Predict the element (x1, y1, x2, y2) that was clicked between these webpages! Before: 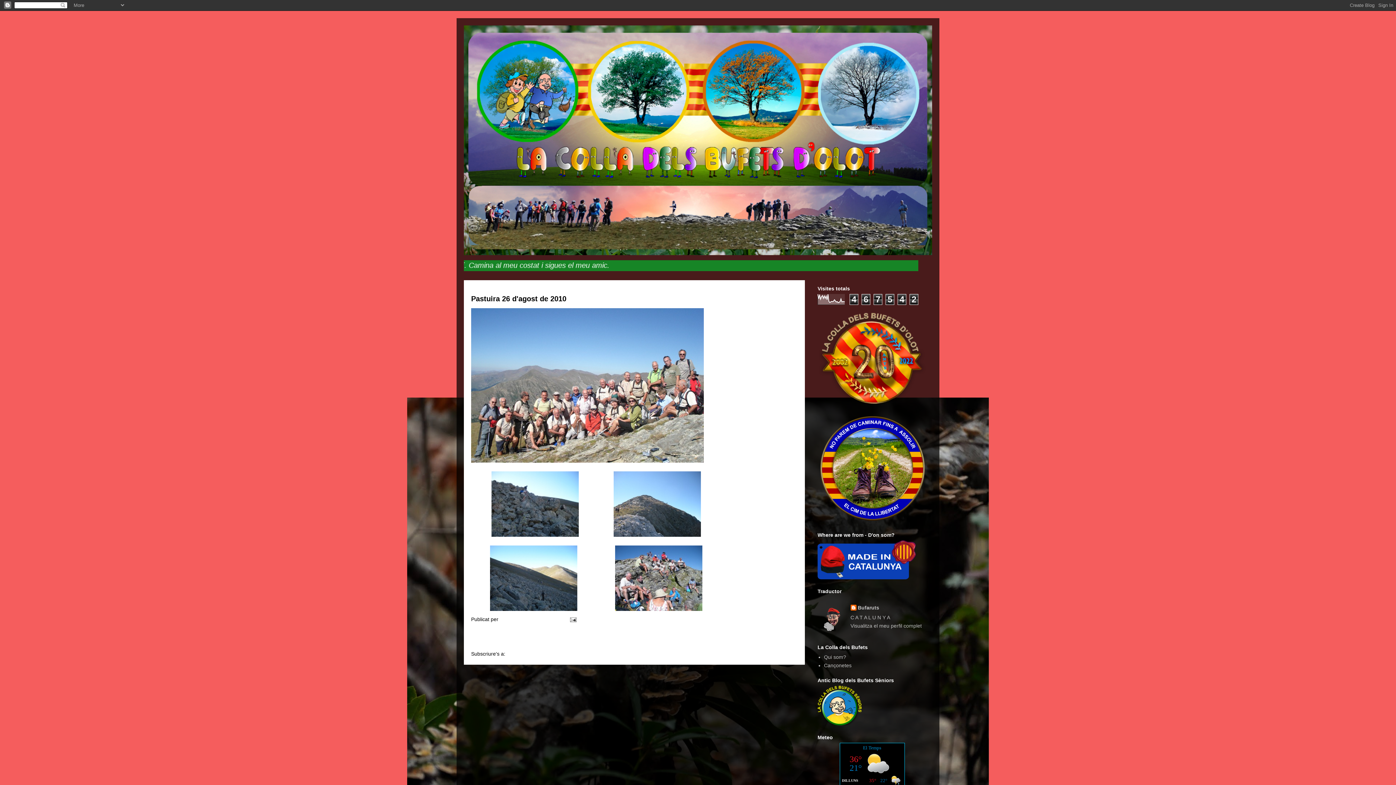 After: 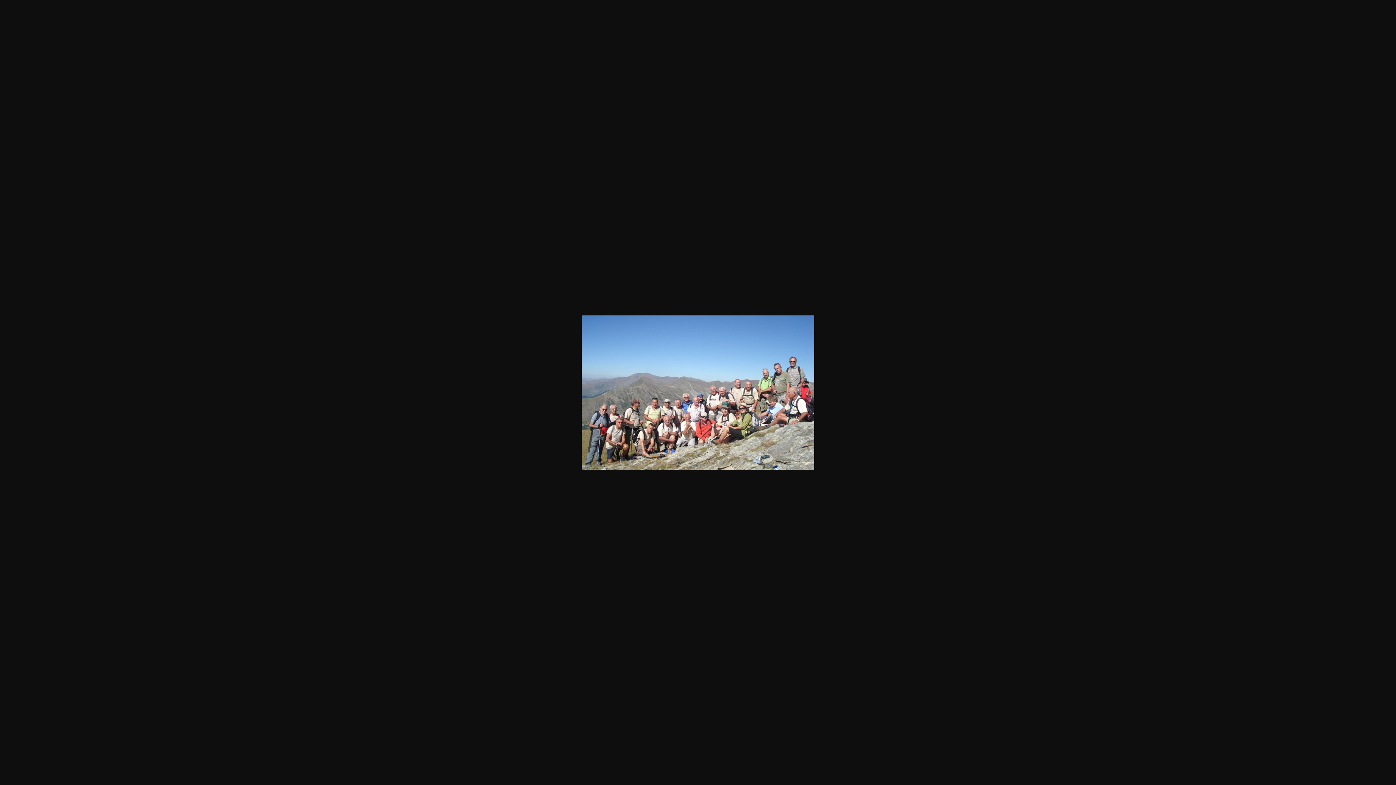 Action: bbox: (471, 458, 704, 464)